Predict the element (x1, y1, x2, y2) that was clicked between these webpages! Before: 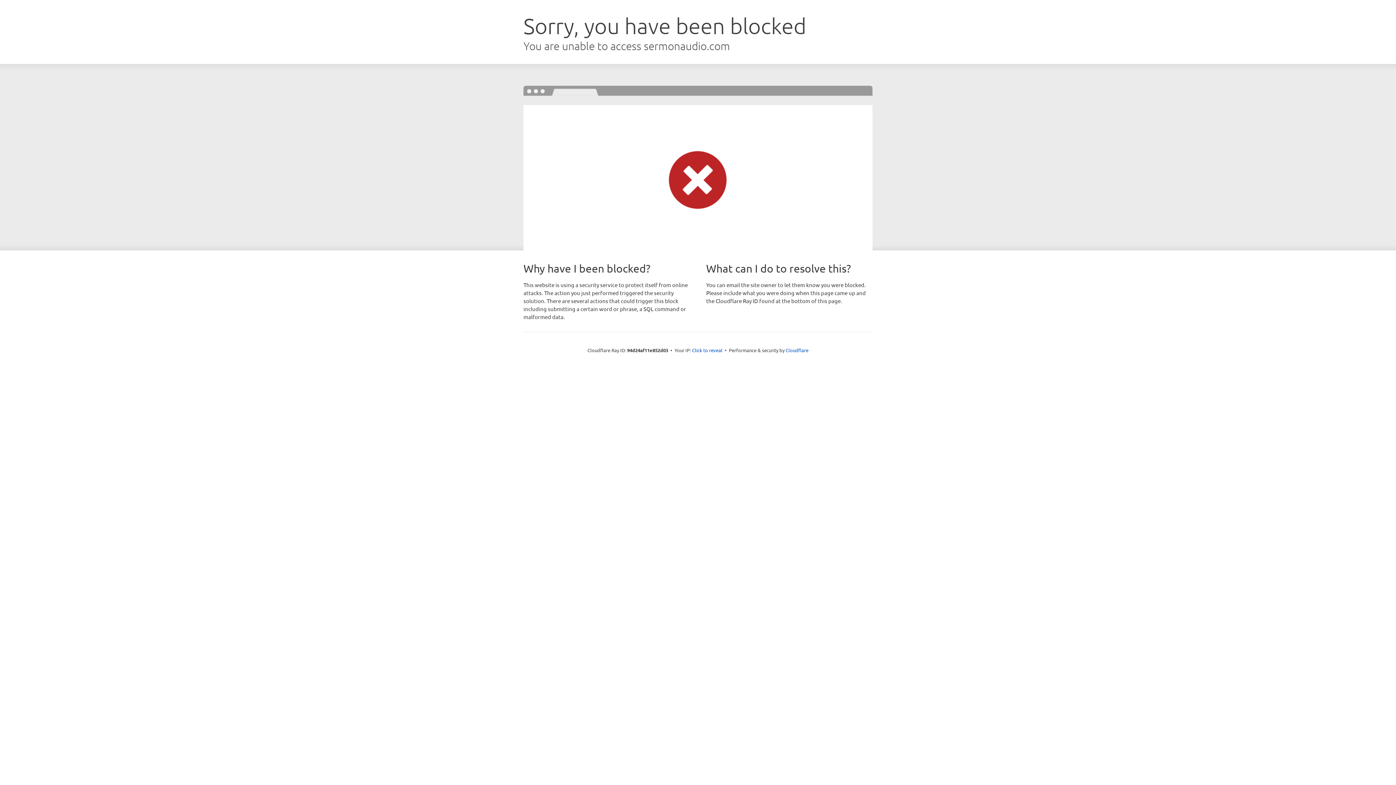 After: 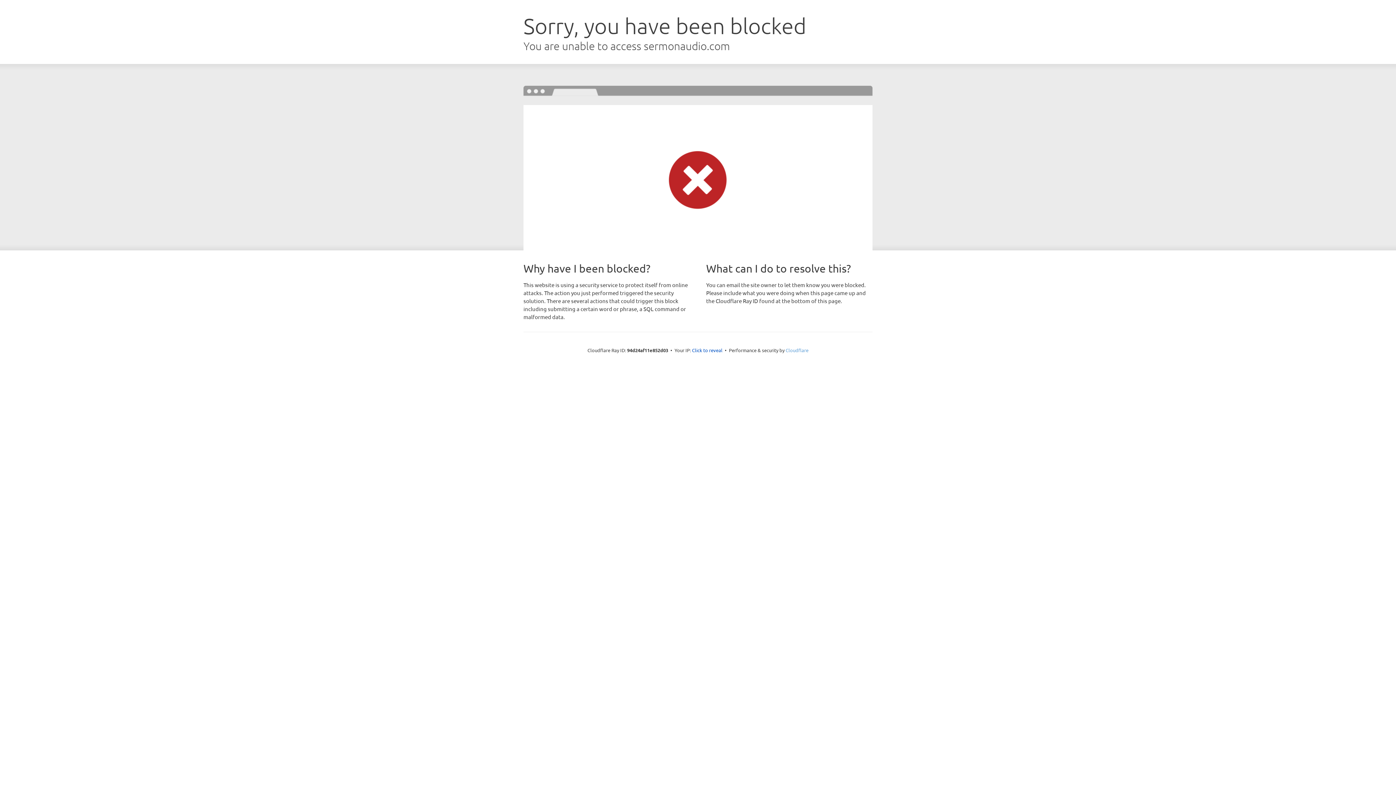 Action: label: Cloudflare bbox: (785, 347, 808, 353)